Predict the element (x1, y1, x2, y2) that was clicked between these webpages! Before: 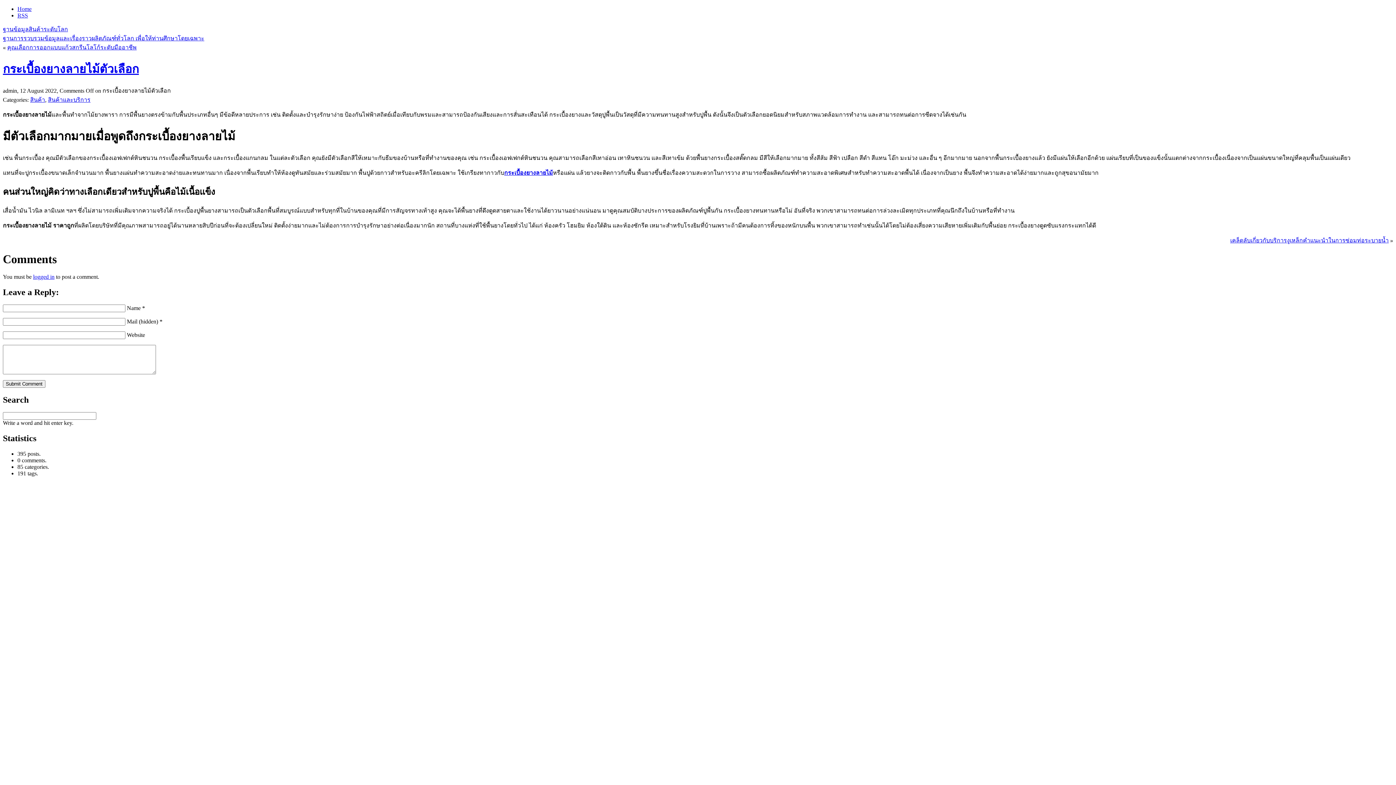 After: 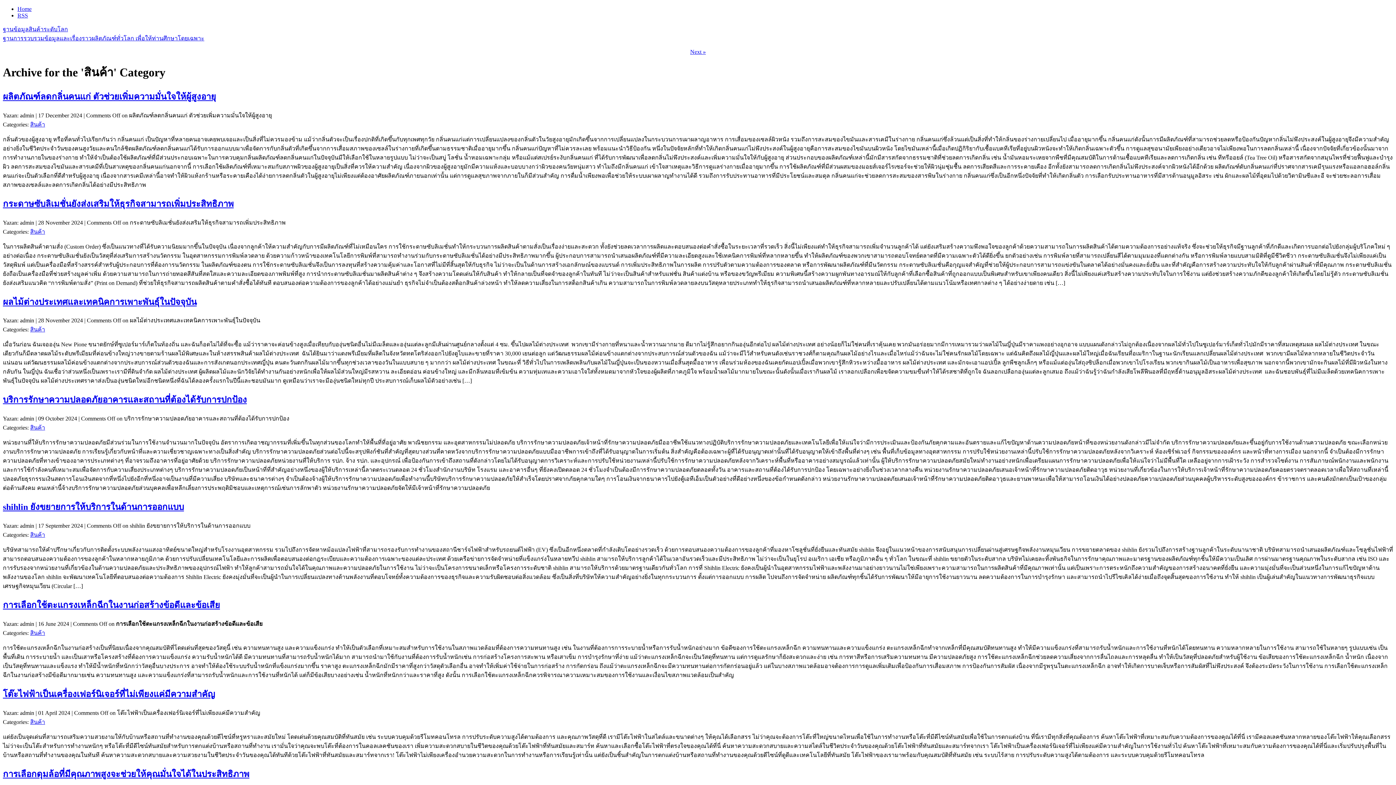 Action: bbox: (30, 96, 45, 102) label: สินค้า